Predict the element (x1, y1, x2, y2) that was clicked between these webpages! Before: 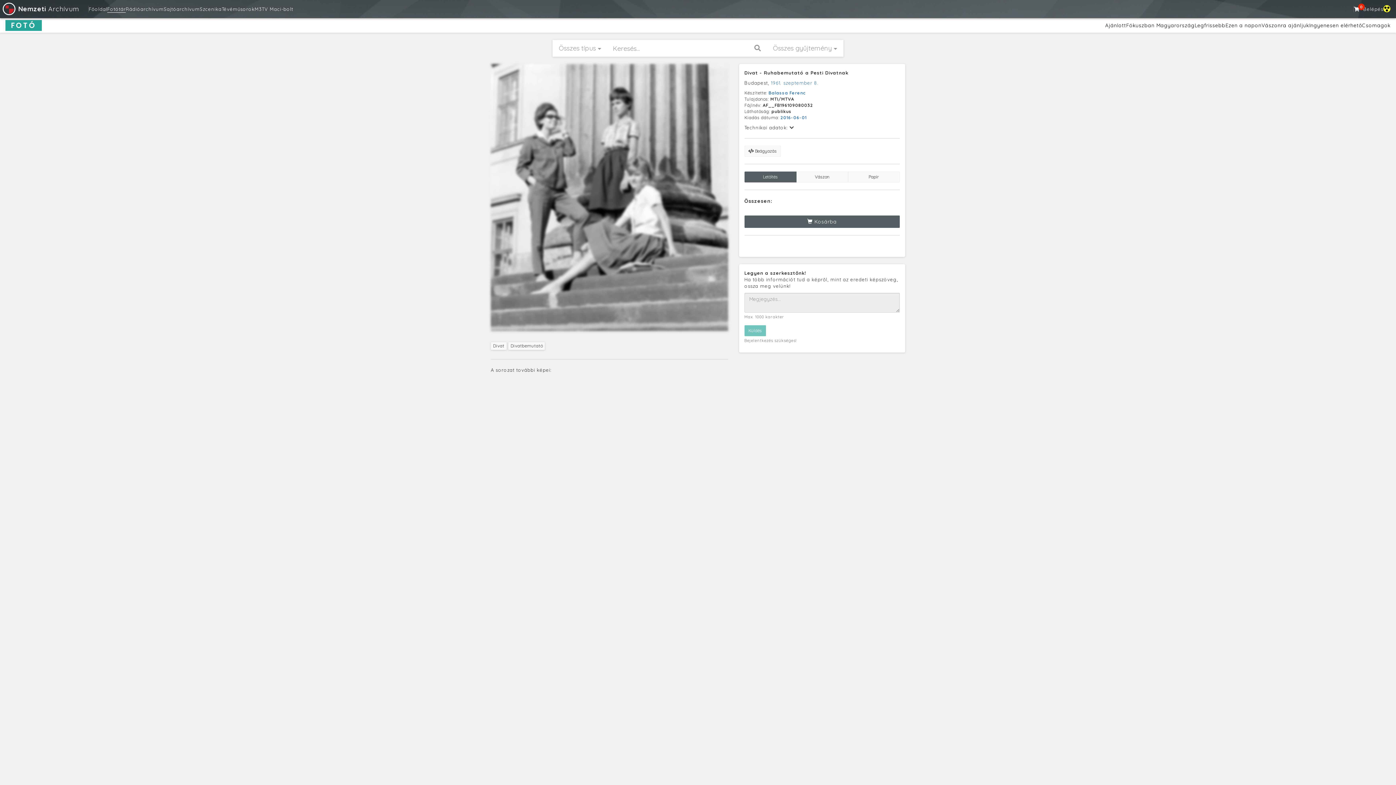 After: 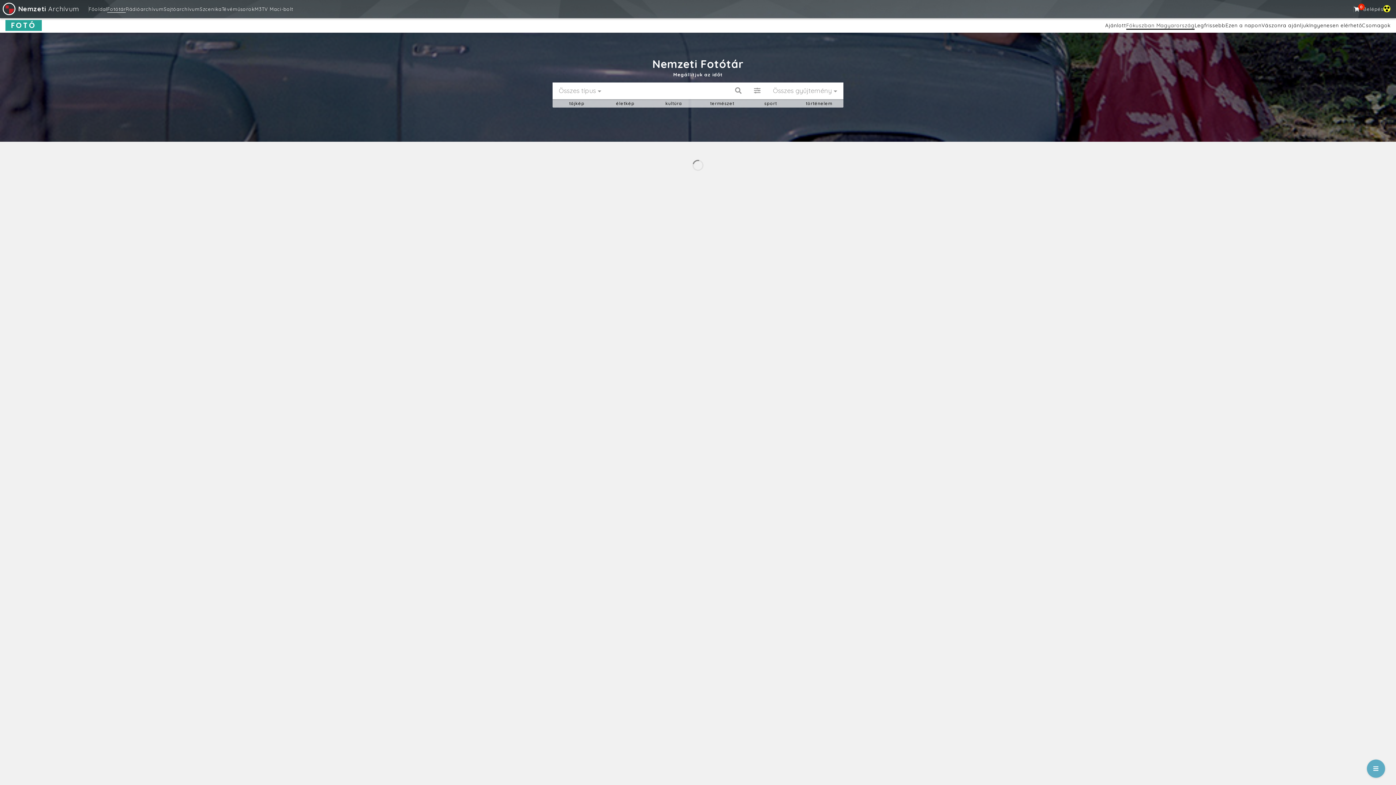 Action: bbox: (1126, 22, 1194, 28) label: Fókuszban Magyarország